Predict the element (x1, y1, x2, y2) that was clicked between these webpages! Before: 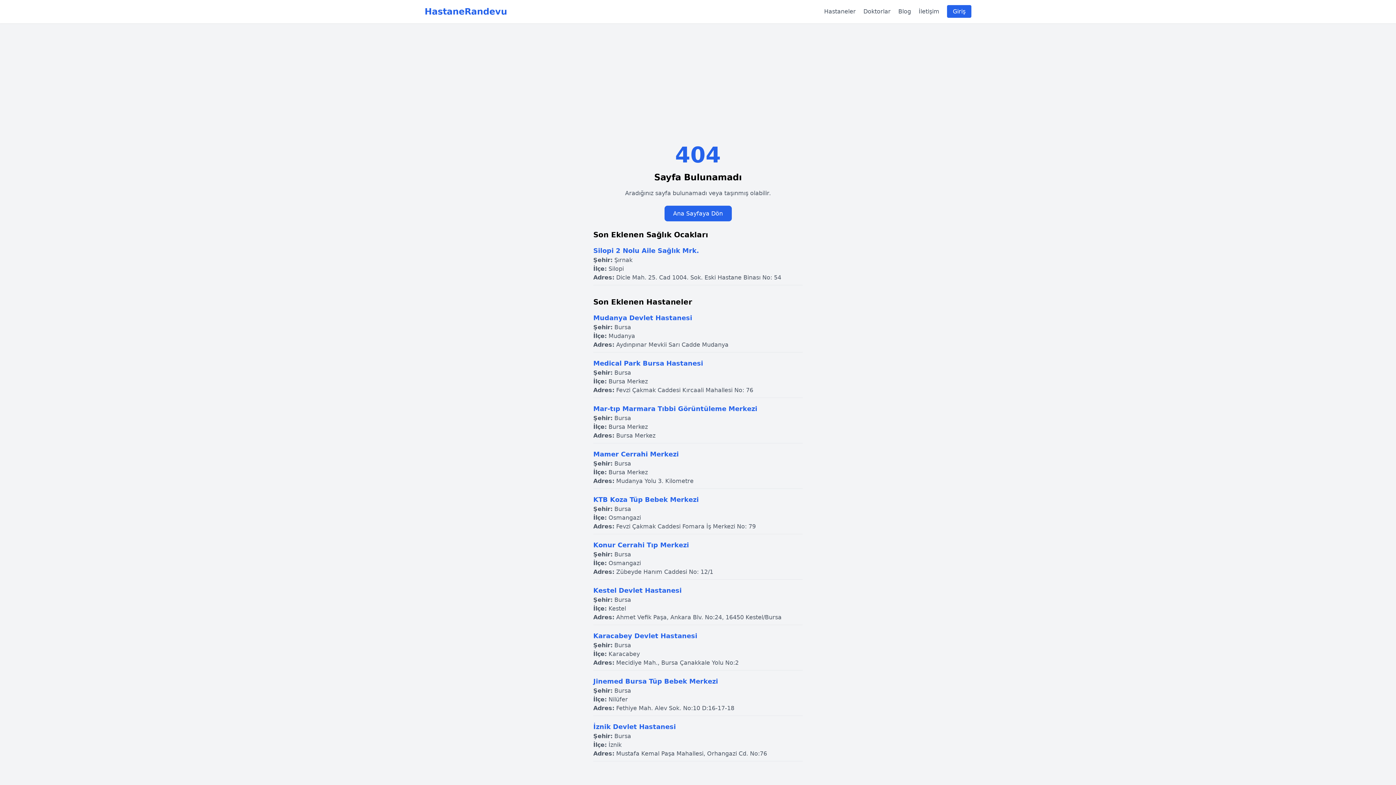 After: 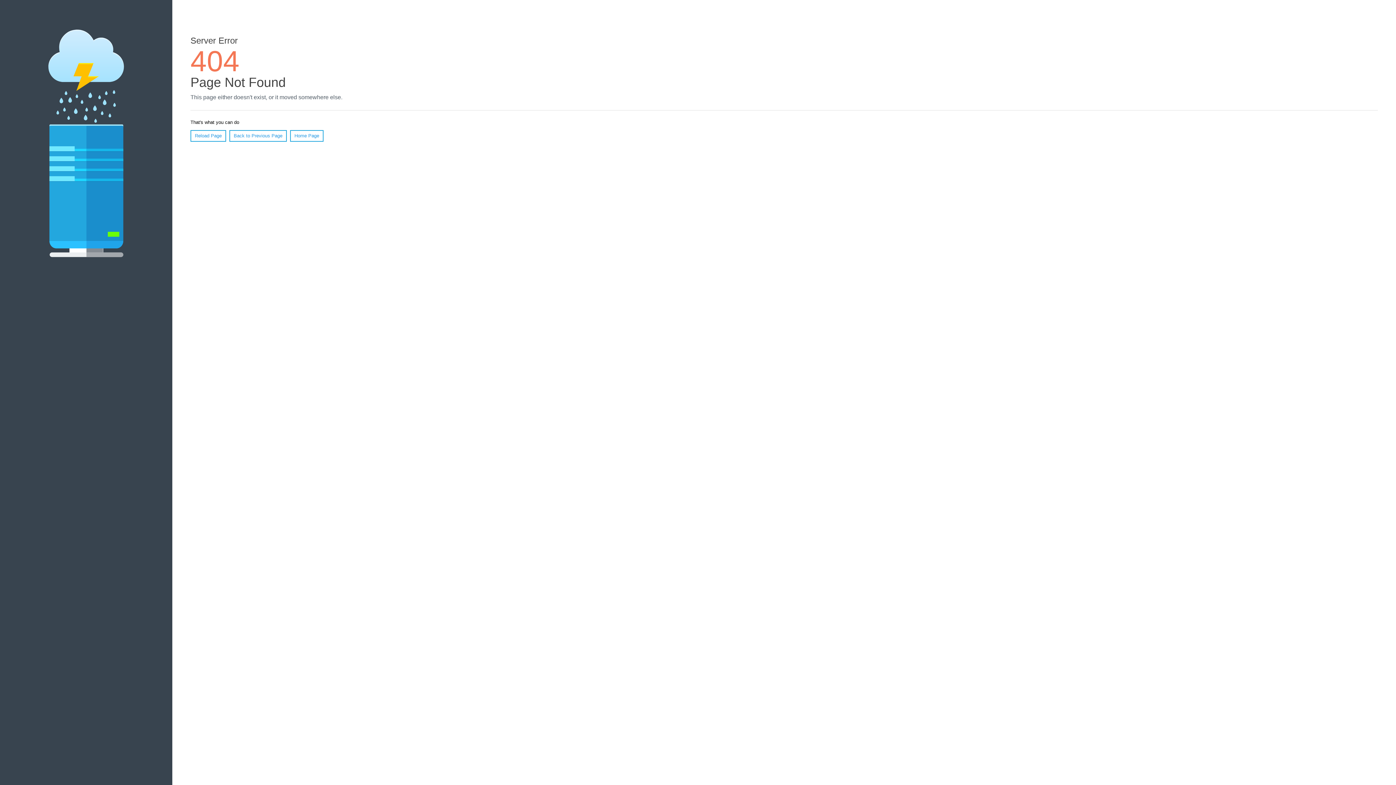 Action: bbox: (593, 541, 689, 549) label: Konur Cerrahi Tıp Merkezi